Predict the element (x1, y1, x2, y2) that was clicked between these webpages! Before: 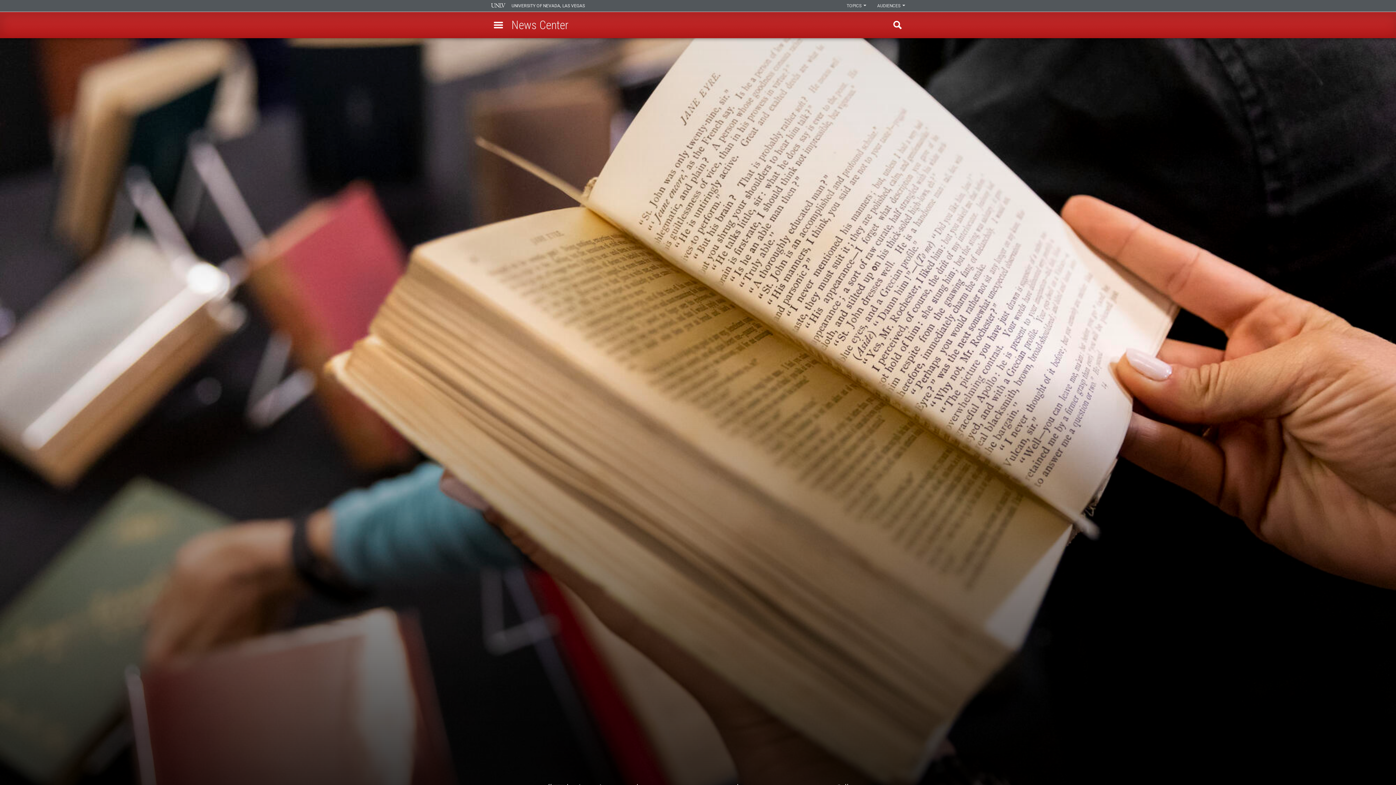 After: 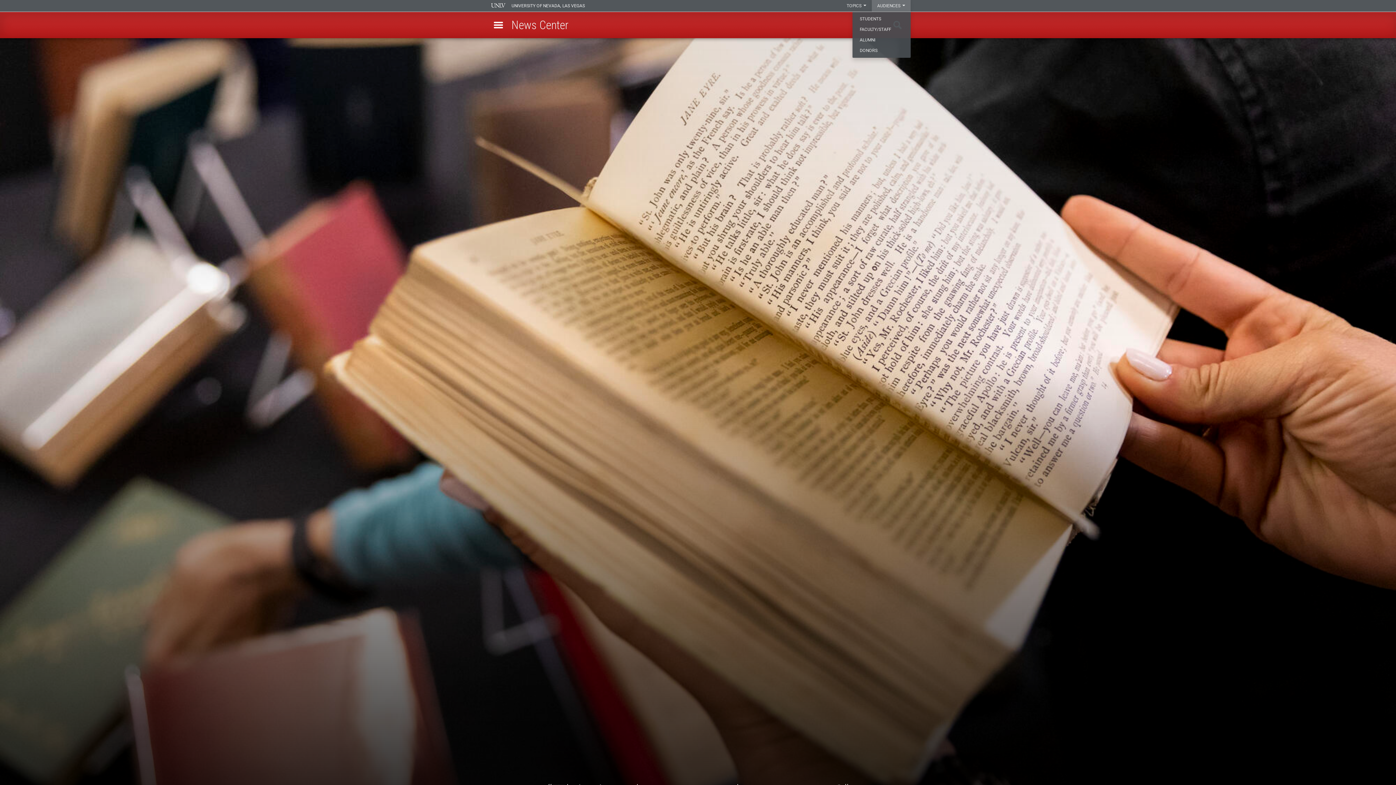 Action: label: AUDIENCES  bbox: (872, 0, 910, 11)